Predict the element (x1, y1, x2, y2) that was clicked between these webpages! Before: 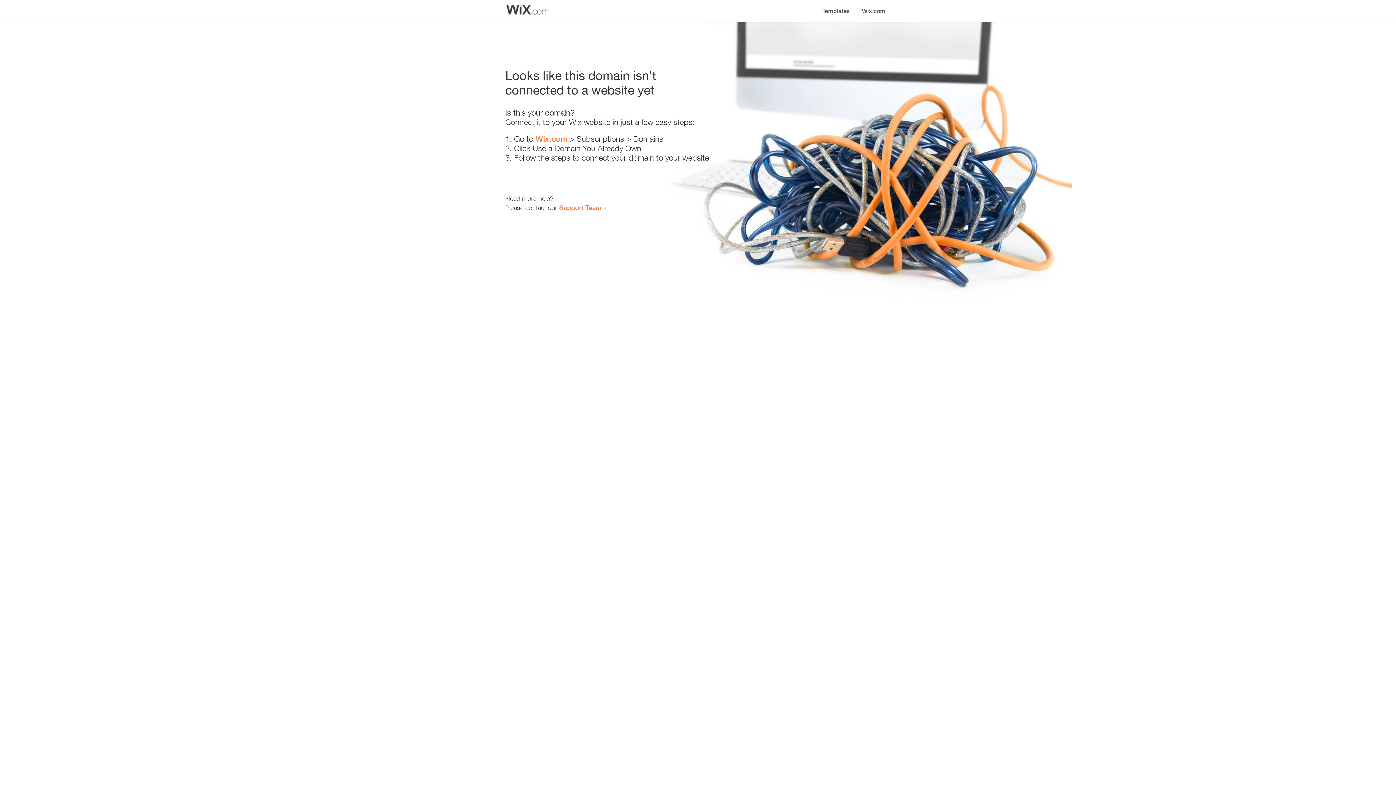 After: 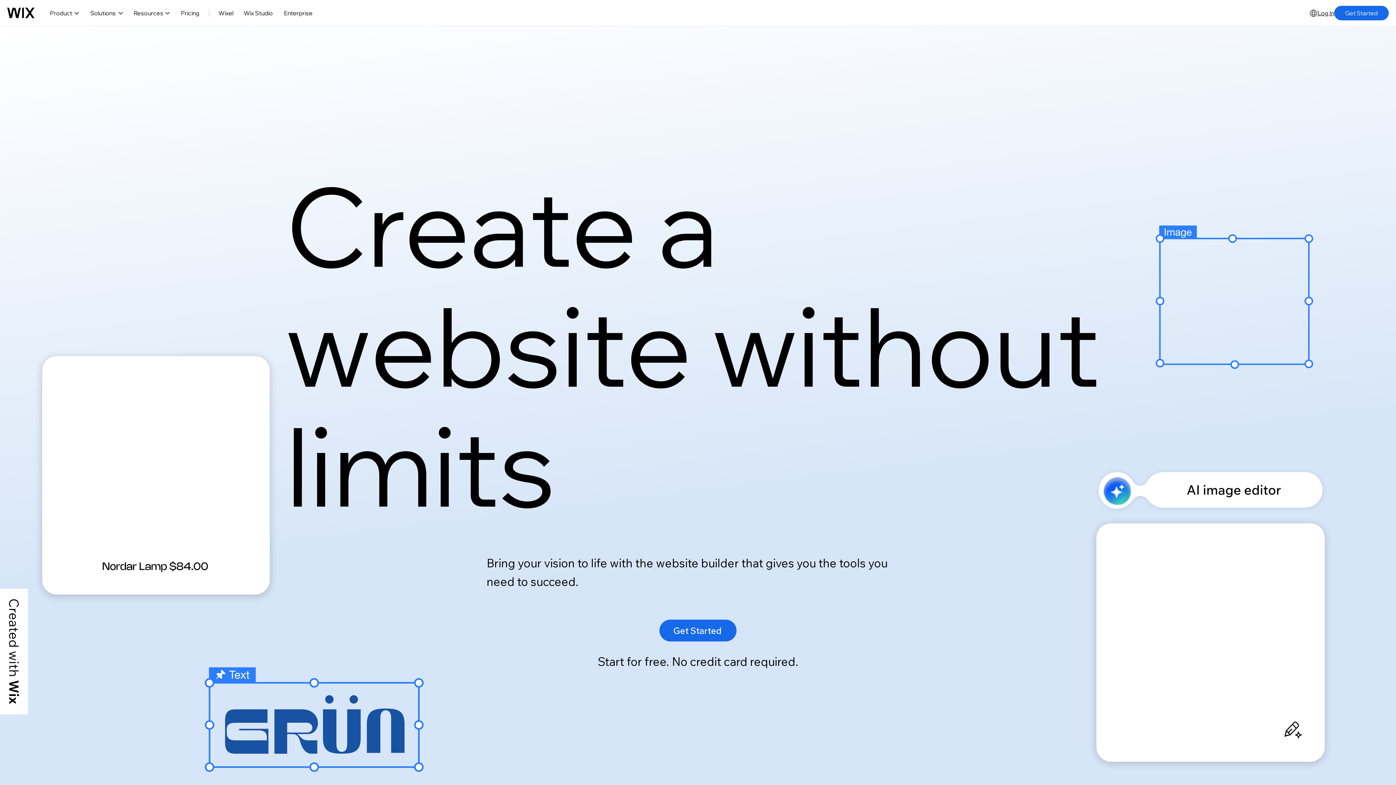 Action: label: Wix.com bbox: (535, 134, 567, 143)